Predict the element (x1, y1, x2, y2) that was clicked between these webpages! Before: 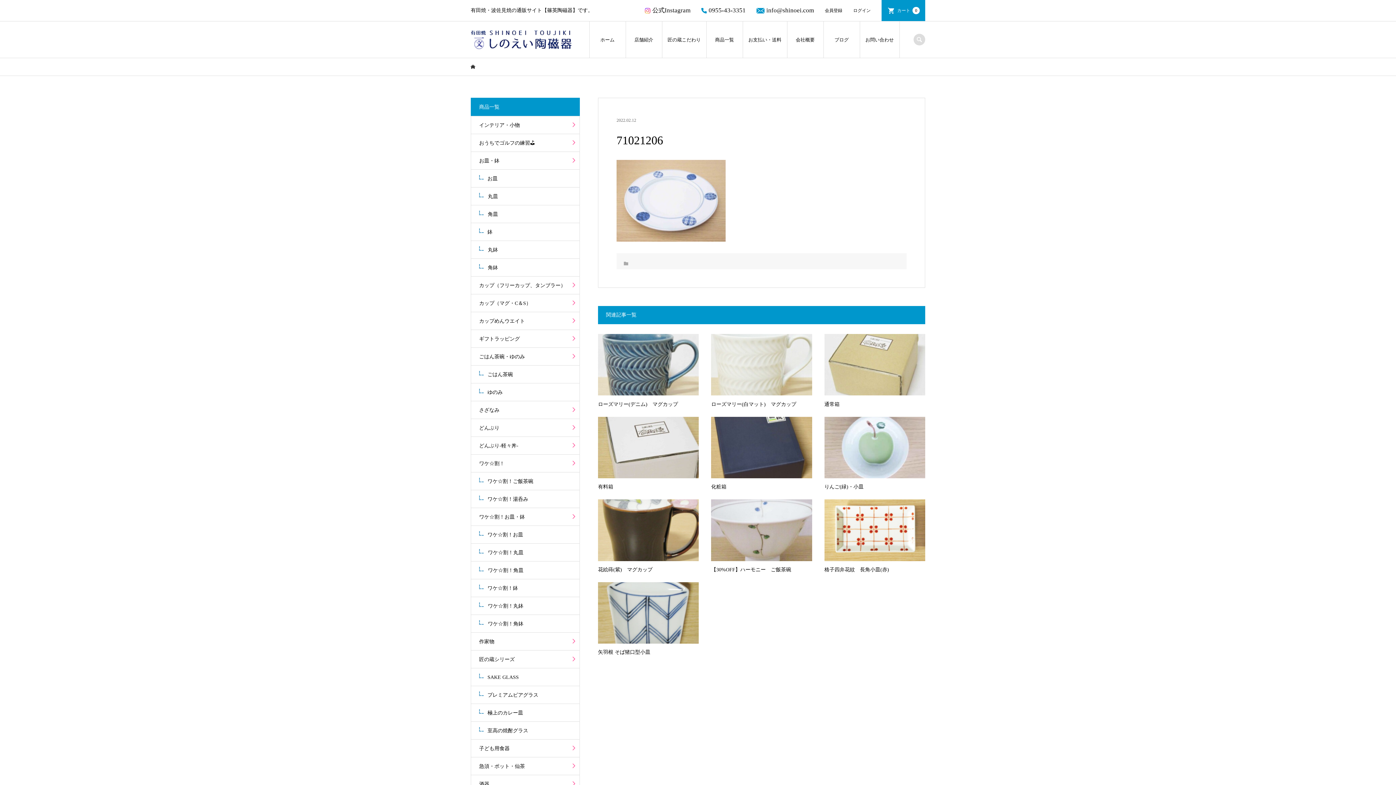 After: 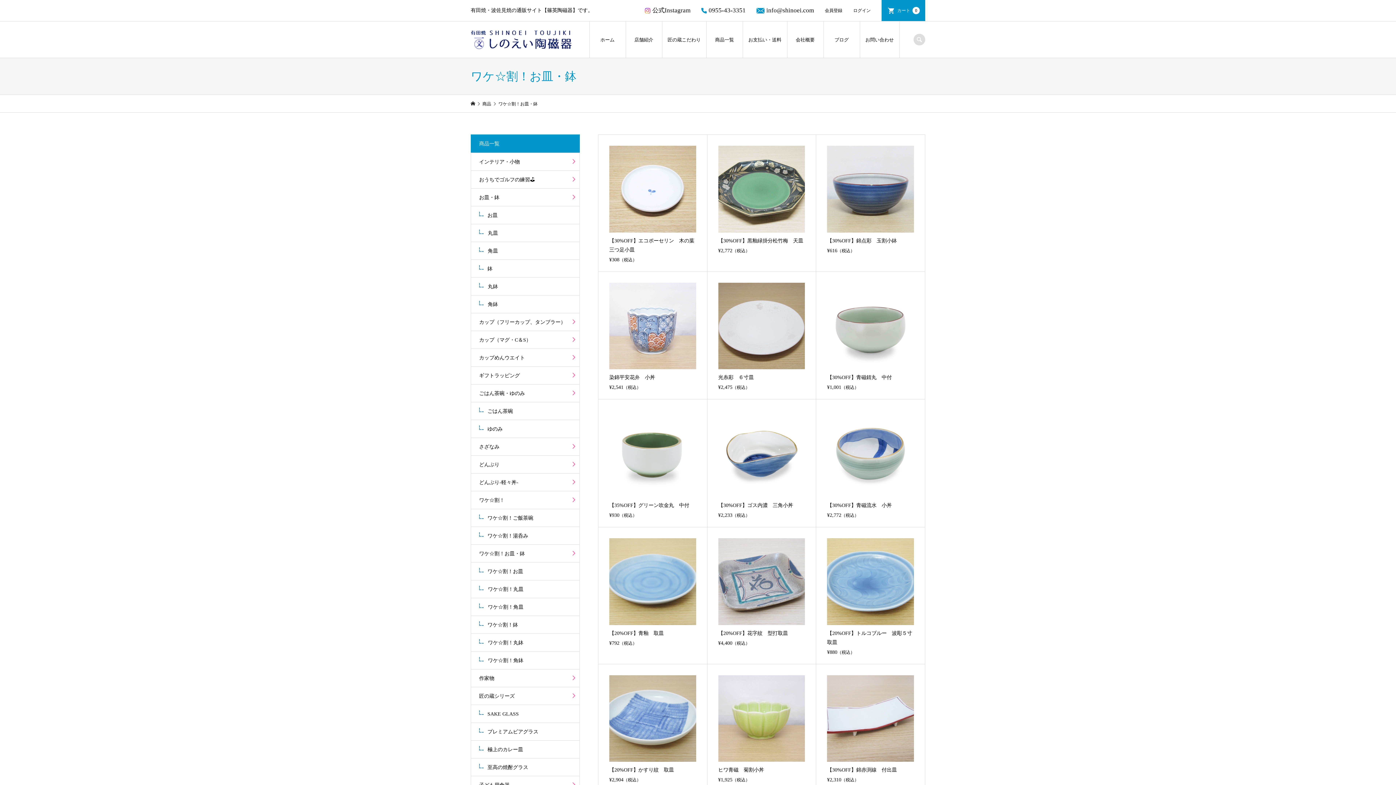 Action: bbox: (471, 508, 579, 525) label: ワケ☆割！お皿・鉢